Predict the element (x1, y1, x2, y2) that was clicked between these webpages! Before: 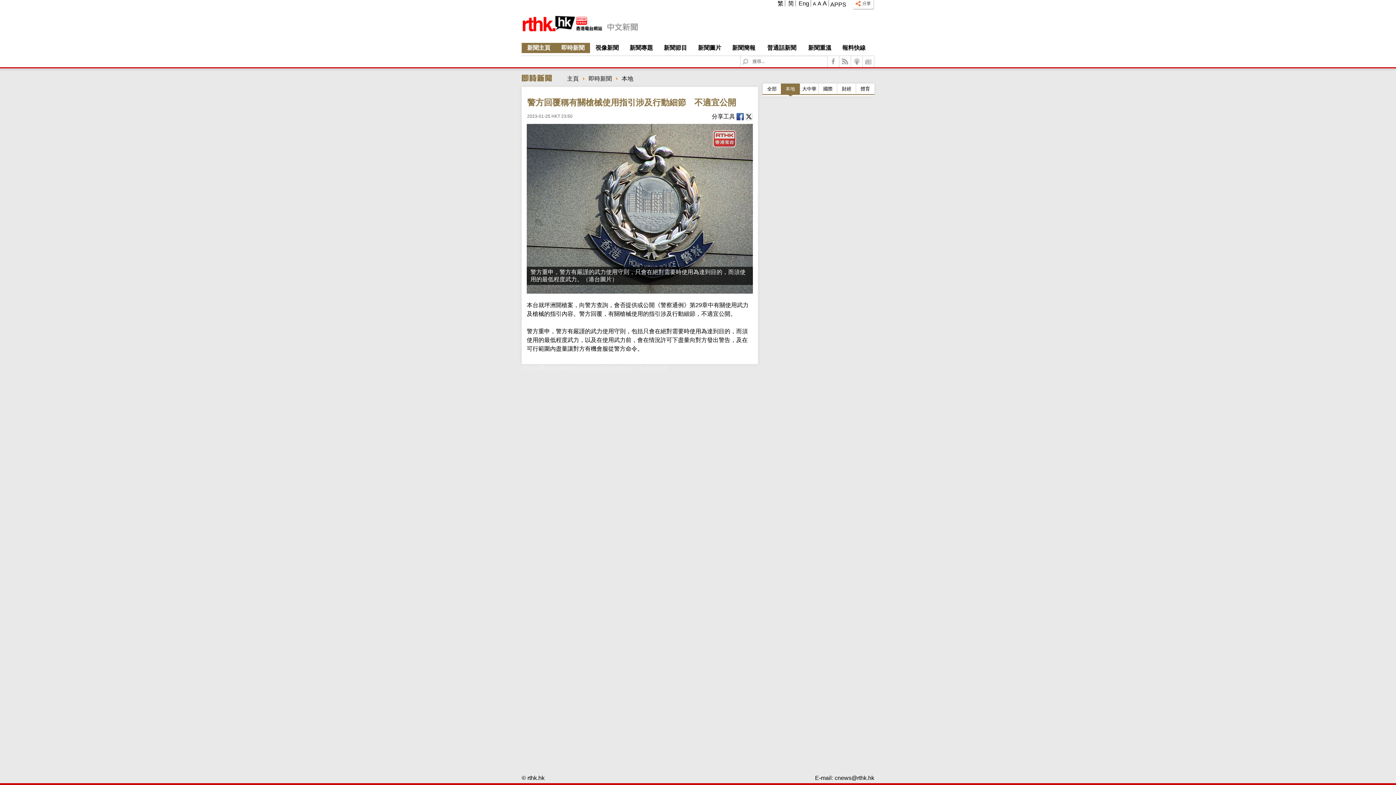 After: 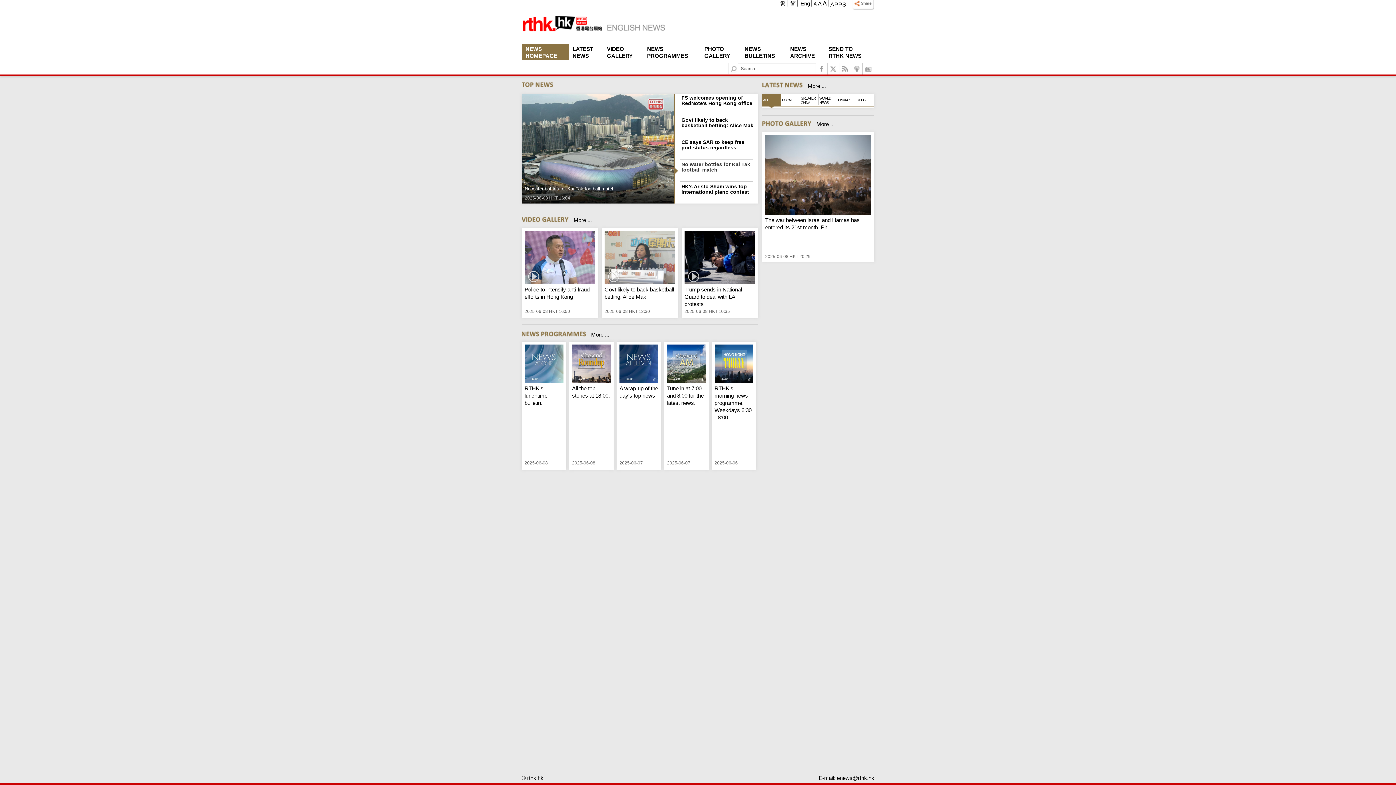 Action: label: Eng bbox: (798, 0, 809, 6)